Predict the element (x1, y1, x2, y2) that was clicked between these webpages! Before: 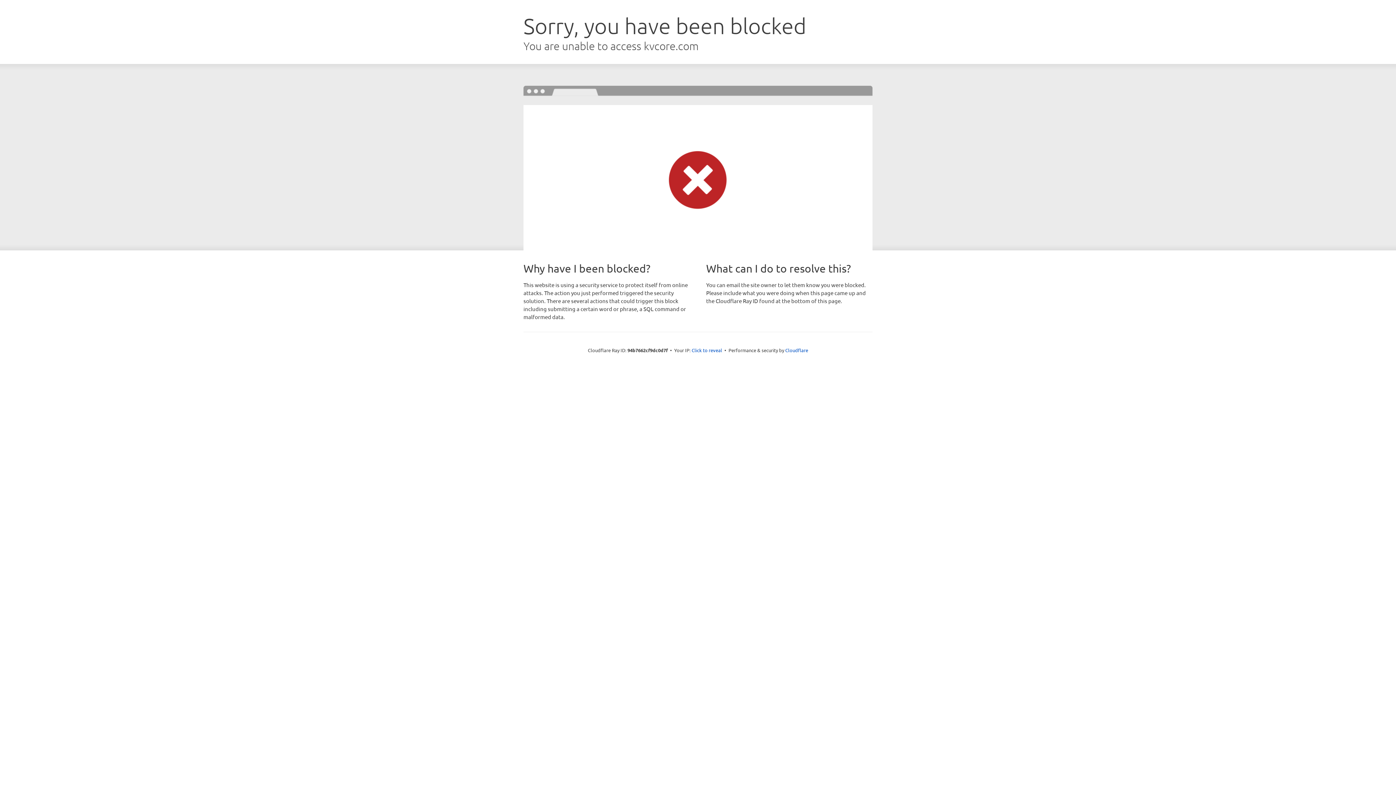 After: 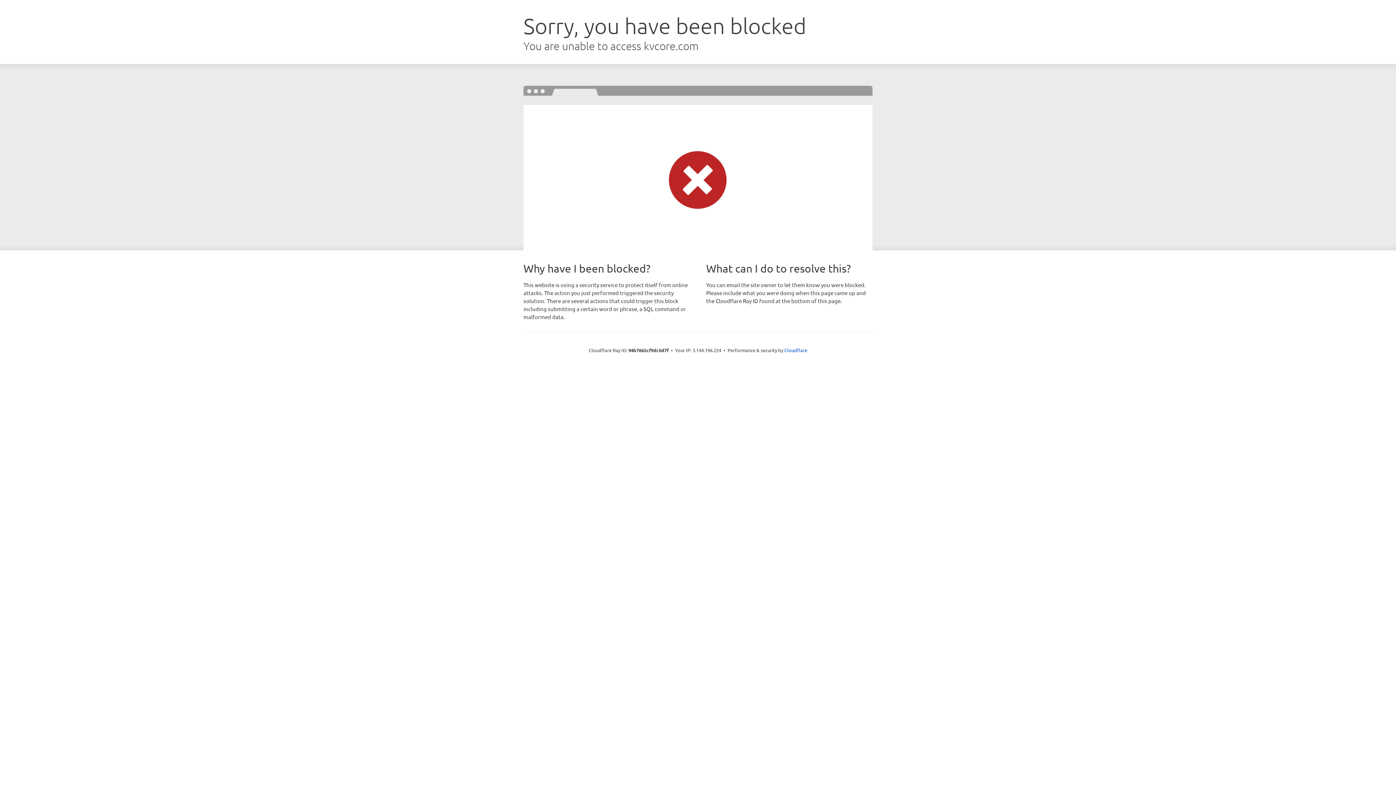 Action: bbox: (691, 346, 722, 353) label: Click to reveal